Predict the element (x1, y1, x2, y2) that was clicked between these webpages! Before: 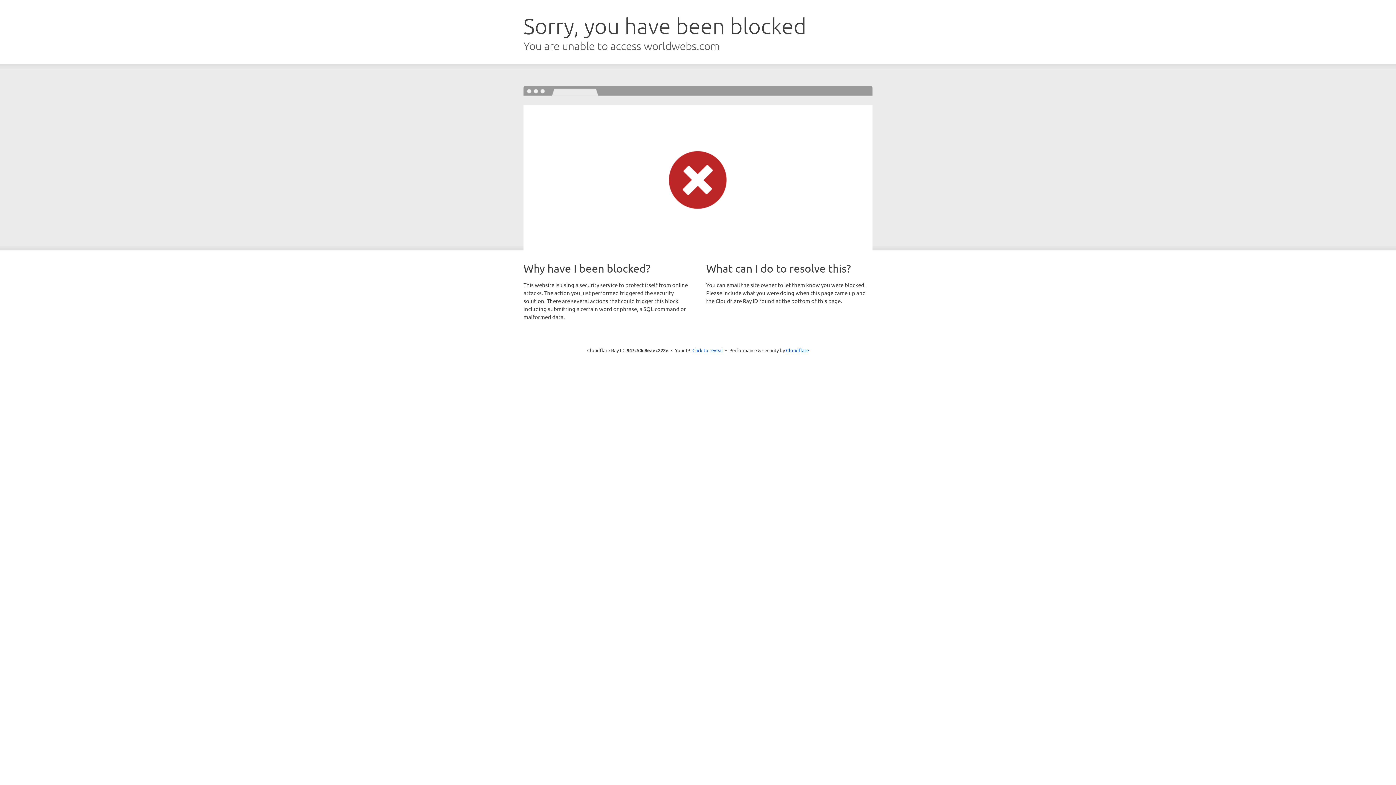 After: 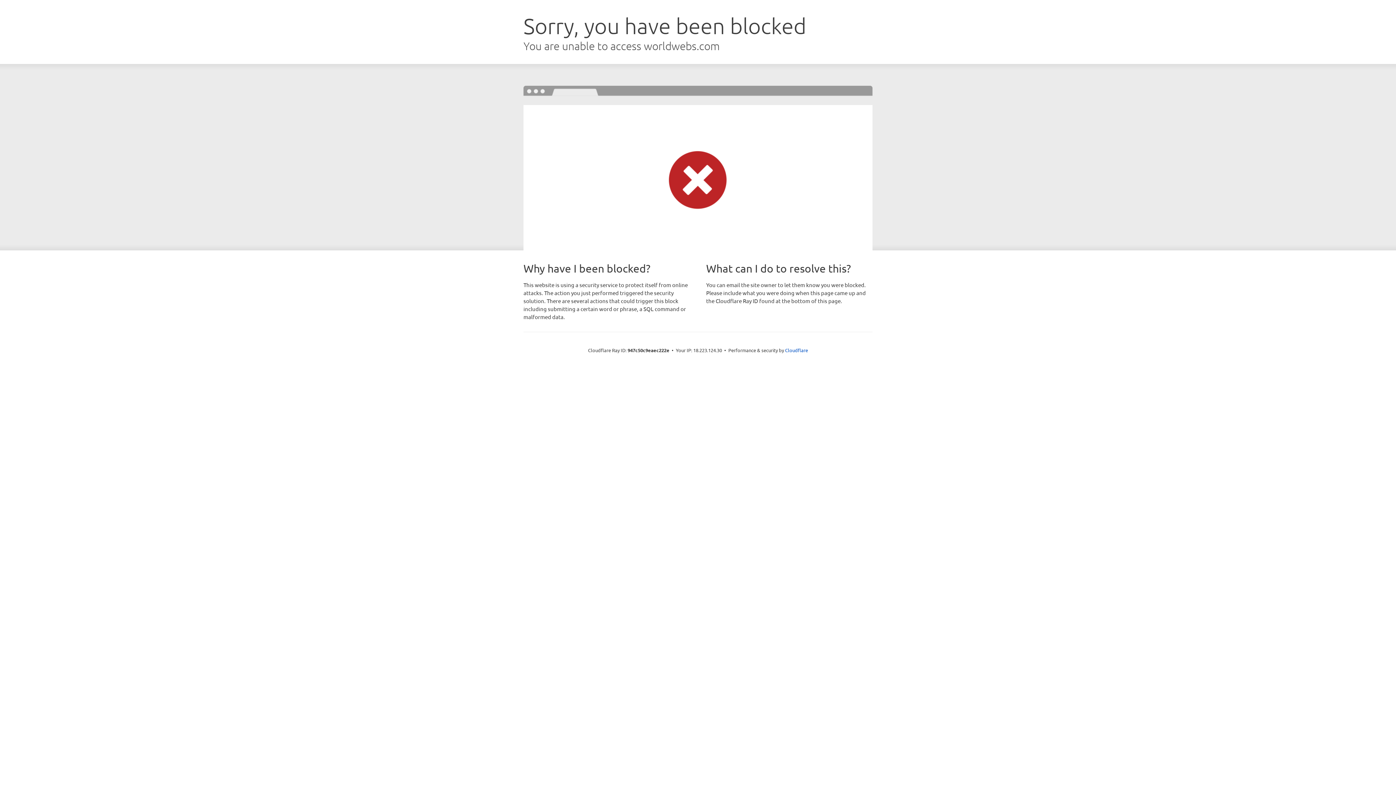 Action: bbox: (692, 346, 723, 353) label: Click to reveal